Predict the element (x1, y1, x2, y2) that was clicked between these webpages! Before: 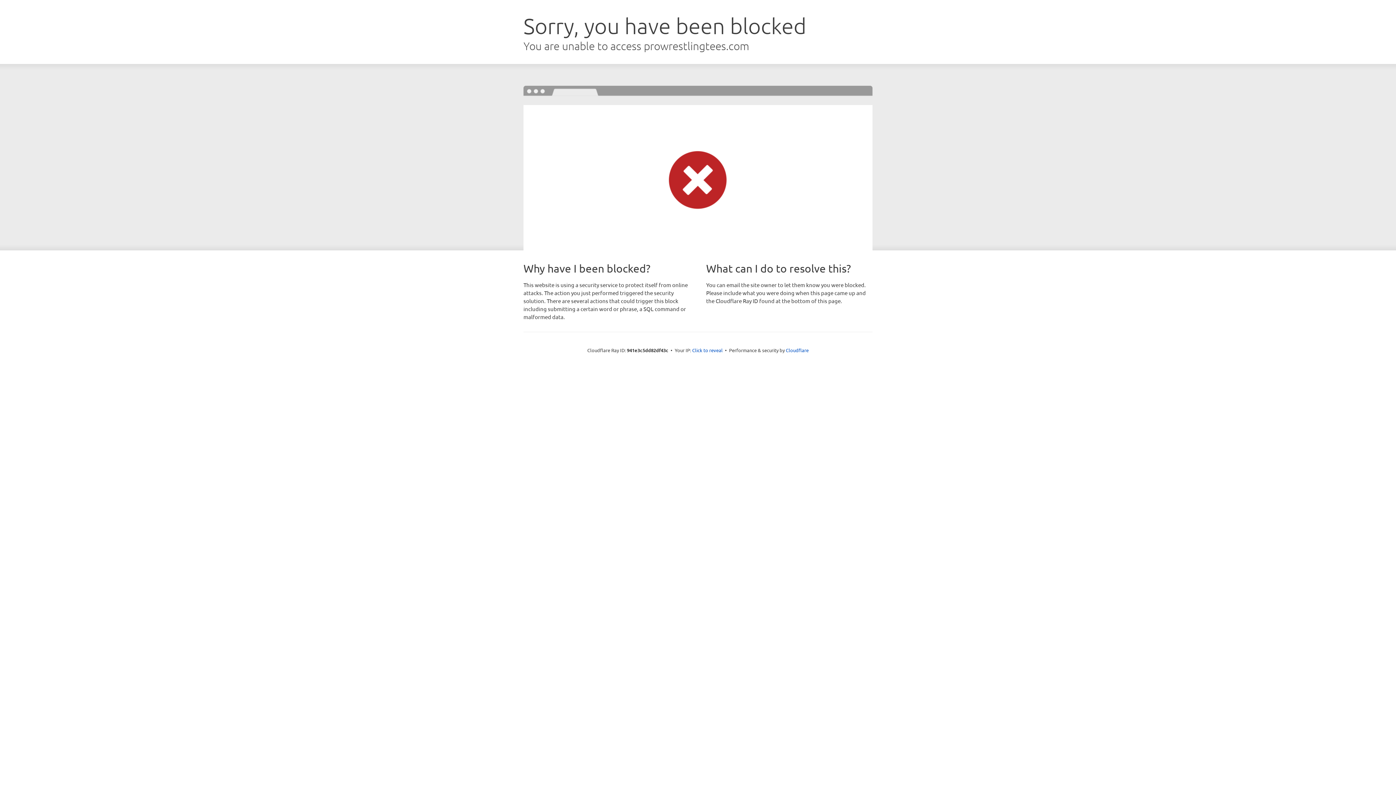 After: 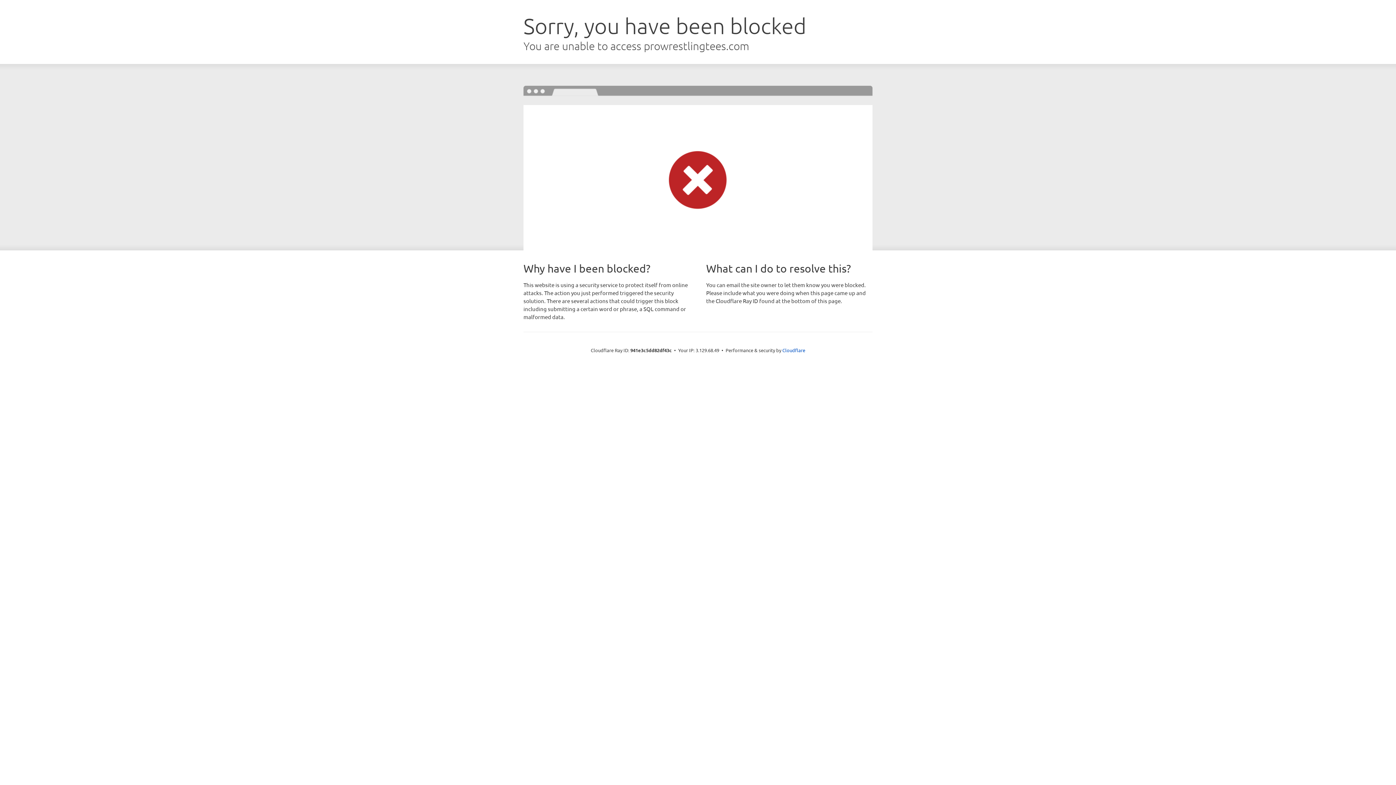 Action: bbox: (692, 346, 722, 353) label: Click to reveal